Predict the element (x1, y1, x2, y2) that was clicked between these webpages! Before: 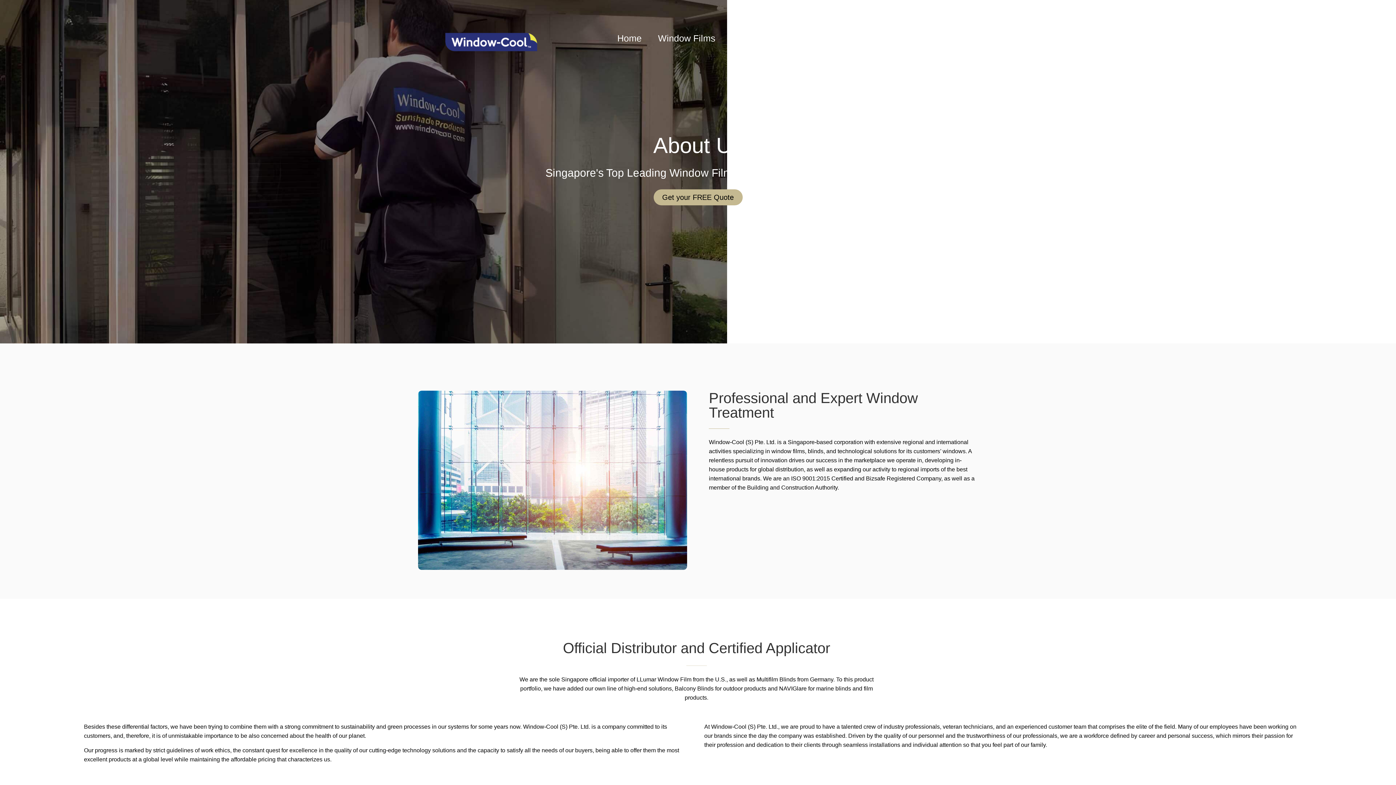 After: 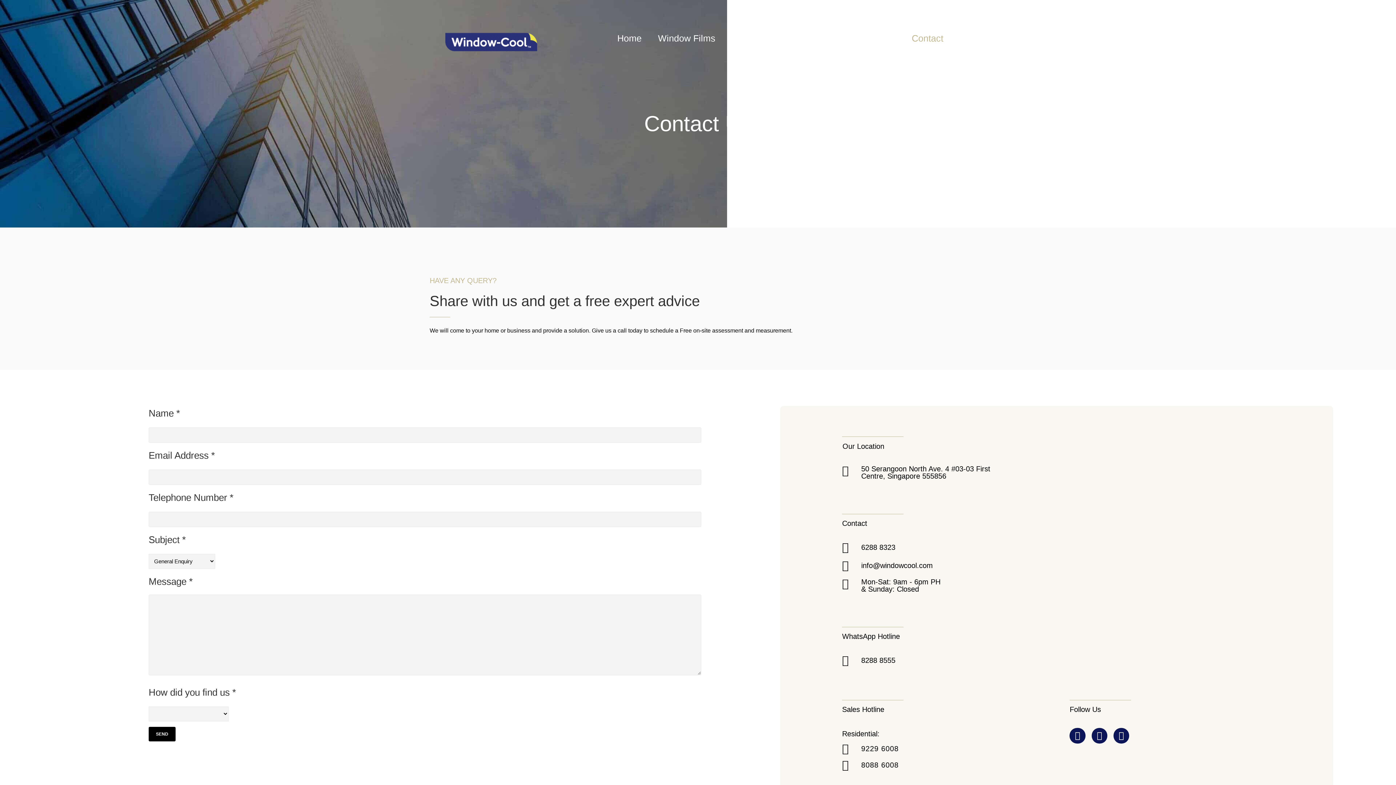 Action: label: Contact bbox: (904, 32, 950, 43)